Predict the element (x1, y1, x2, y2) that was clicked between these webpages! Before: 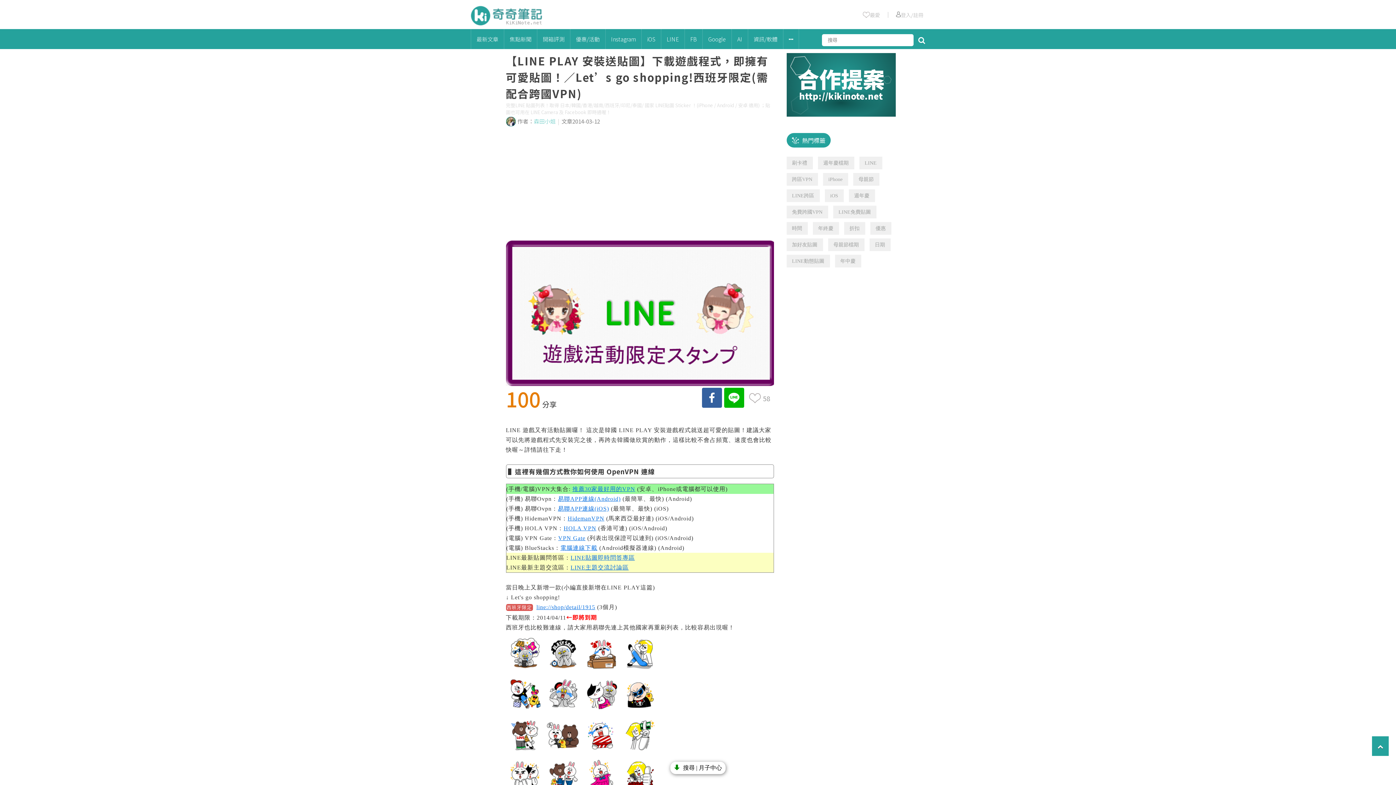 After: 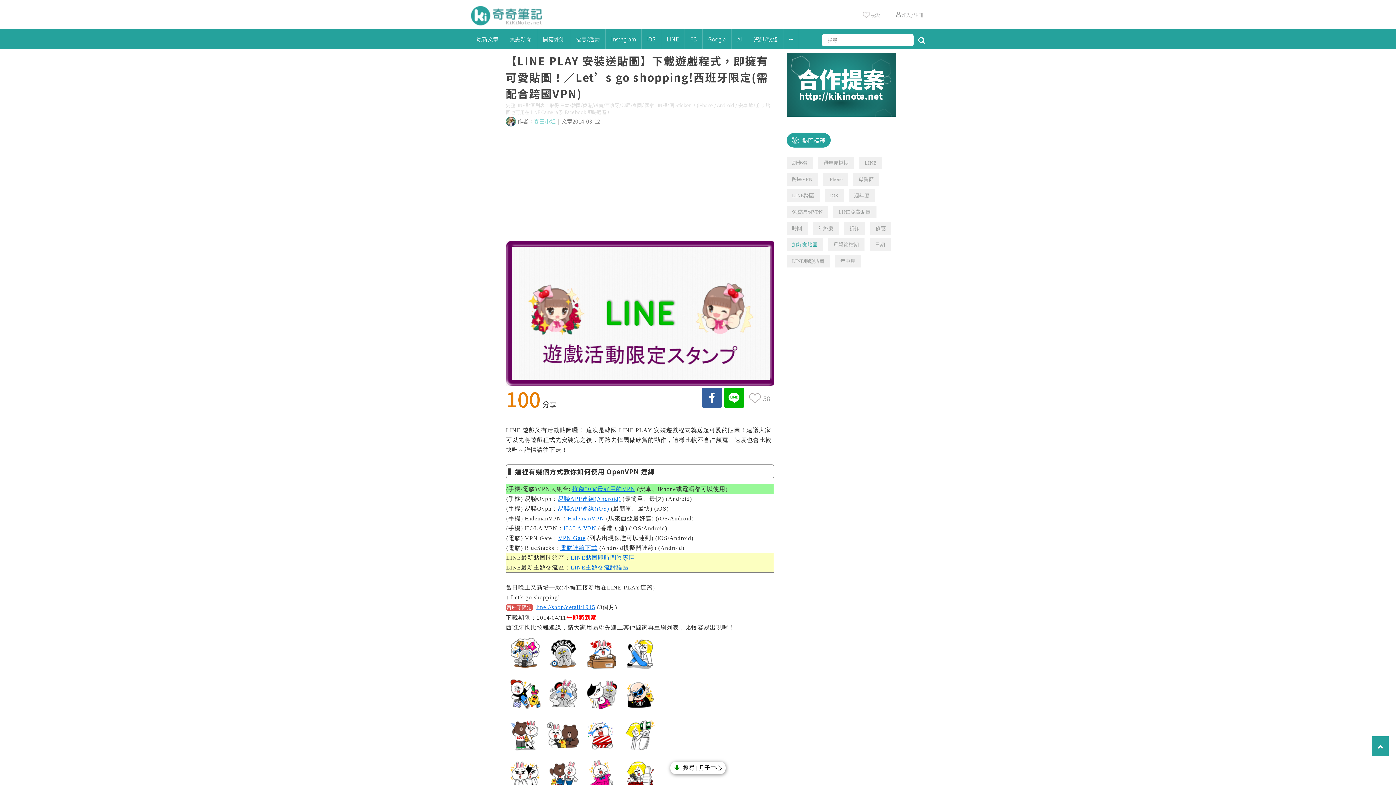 Action: bbox: (786, 238, 823, 251) label: 加好友貼圖